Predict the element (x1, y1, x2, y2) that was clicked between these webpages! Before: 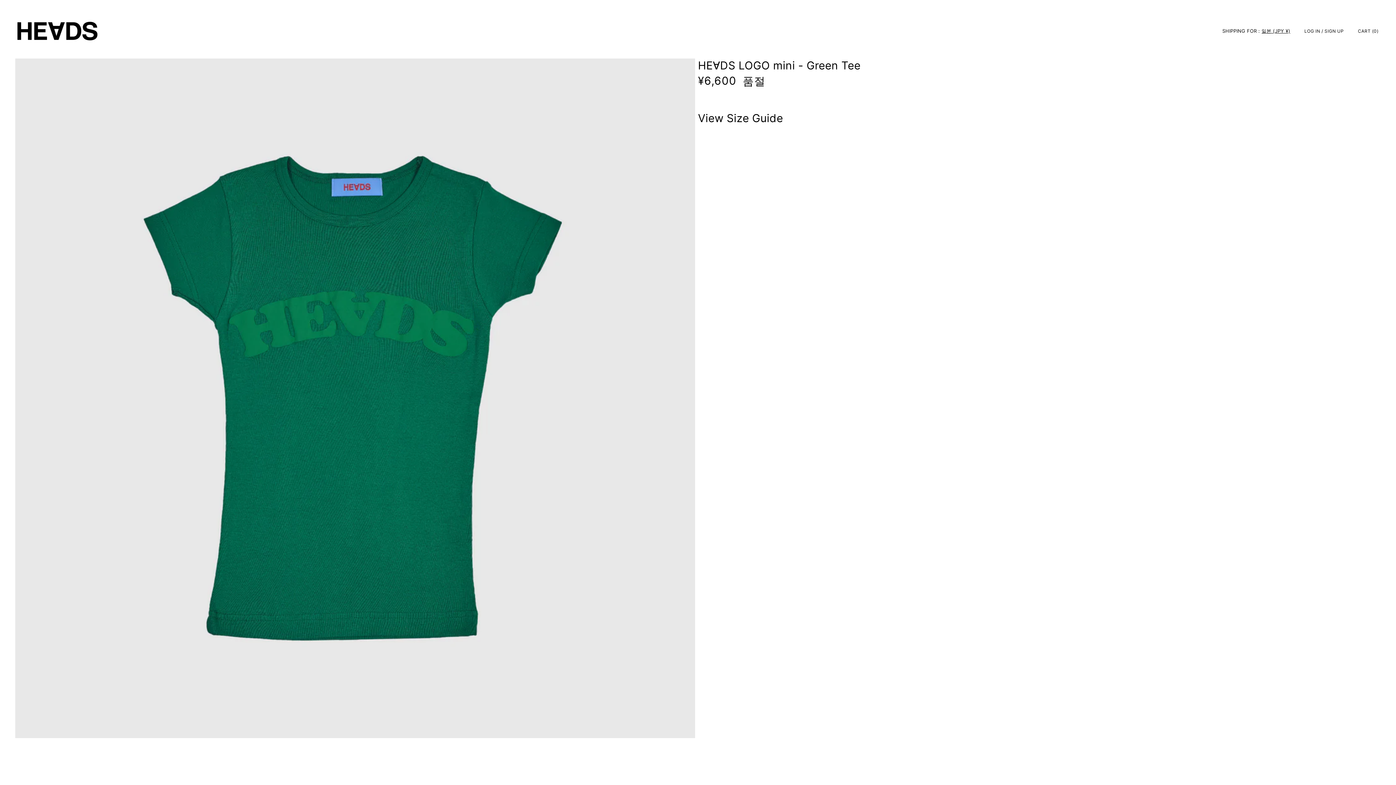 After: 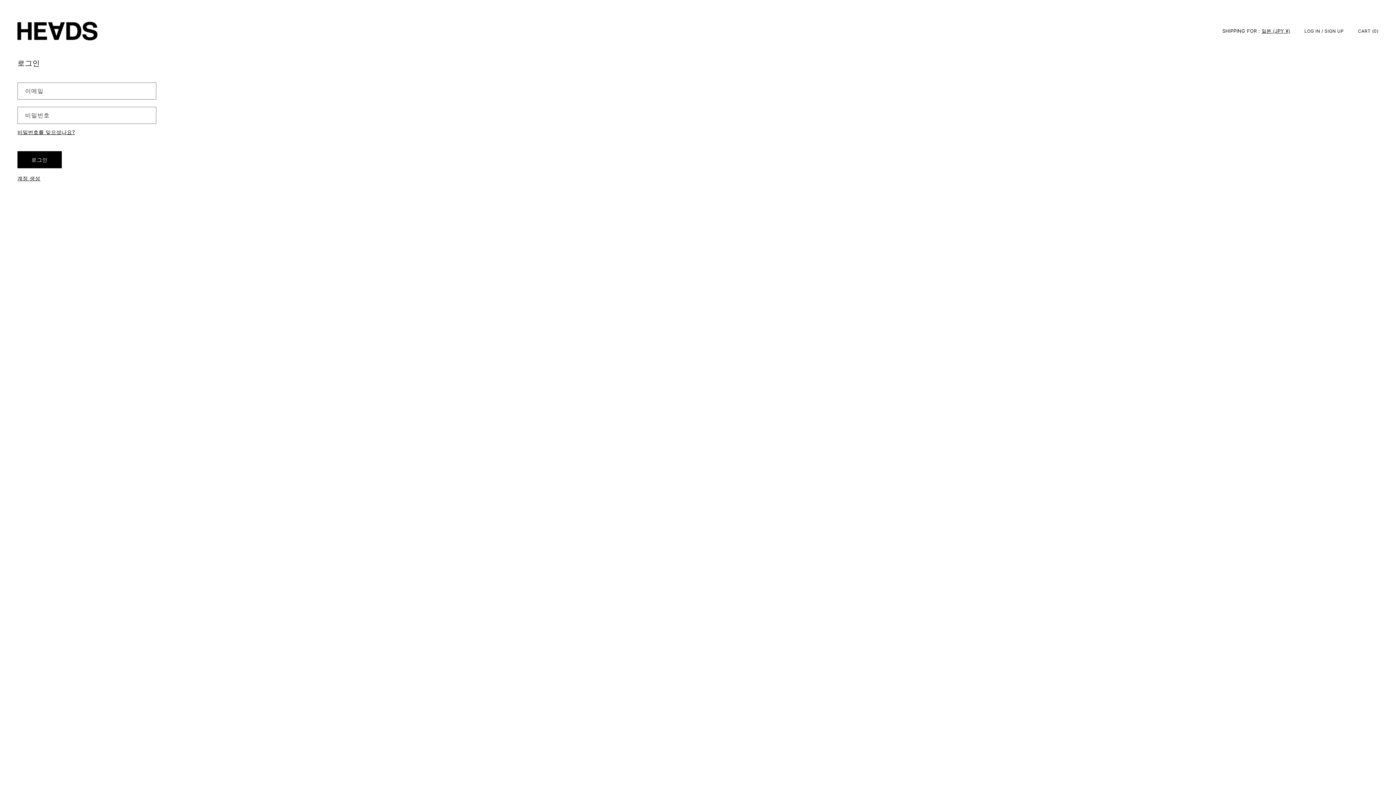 Action: bbox: (1304, 28, 1320, 33) label: LOG IN